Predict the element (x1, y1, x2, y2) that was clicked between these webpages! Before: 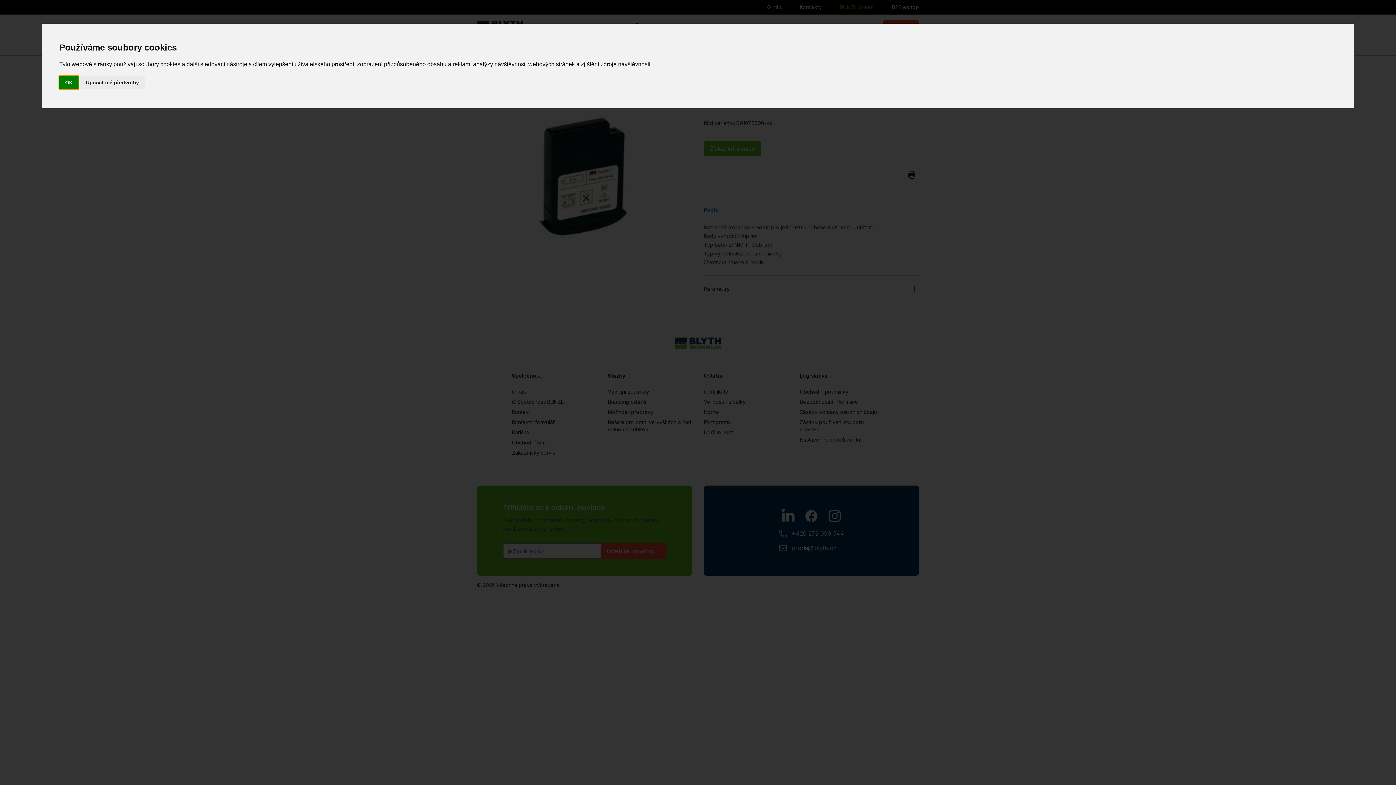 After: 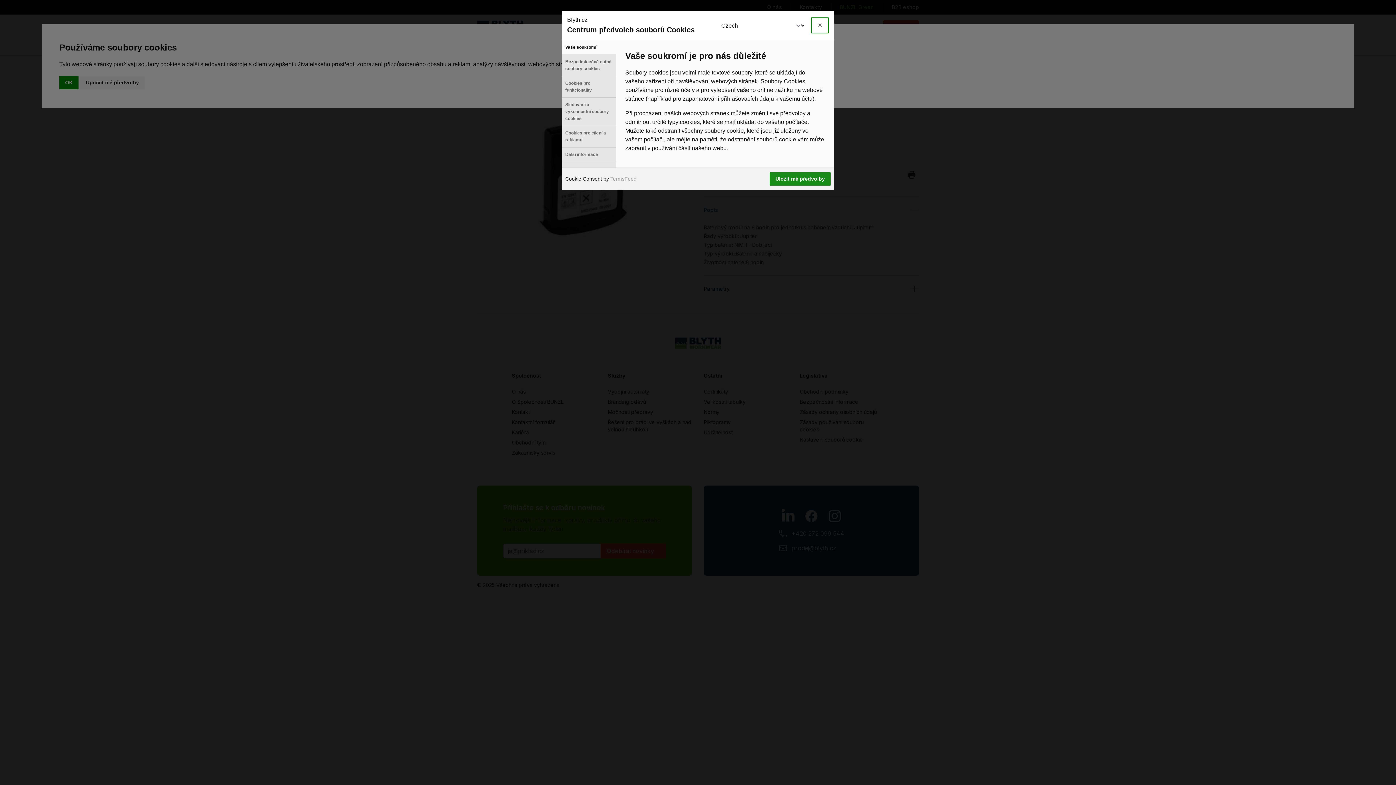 Action: bbox: (80, 75, 144, 89) label: Upravit mé předvolby